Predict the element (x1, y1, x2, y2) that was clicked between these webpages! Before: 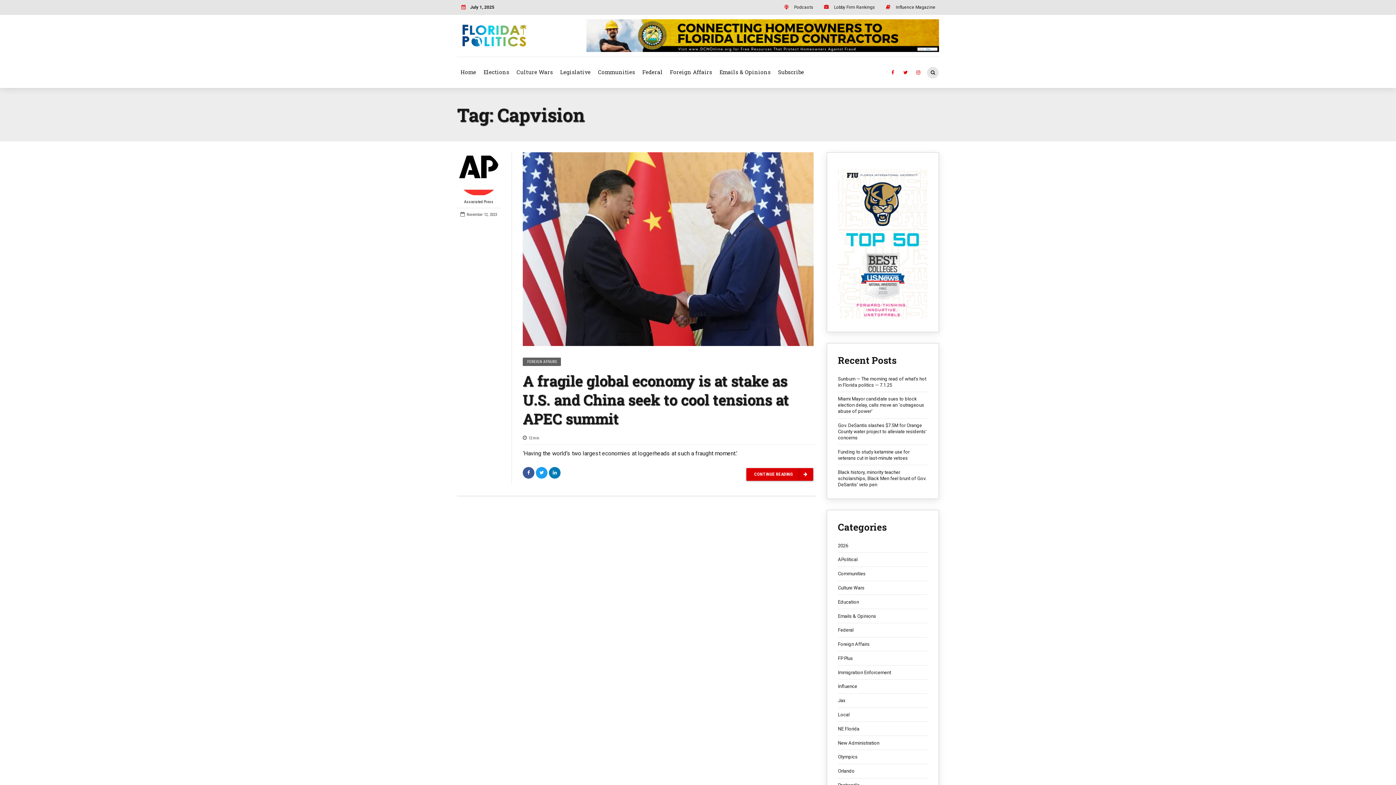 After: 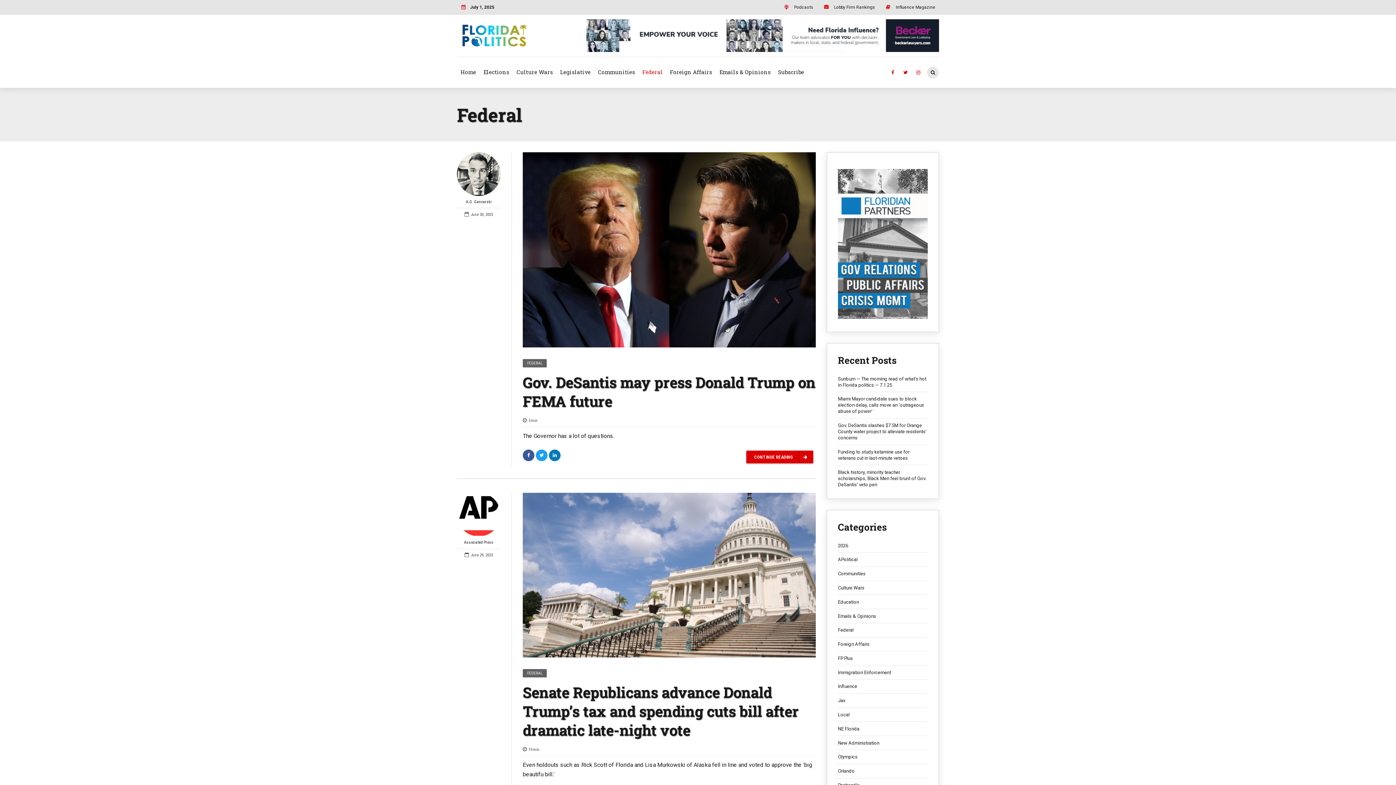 Action: bbox: (638, 60, 666, 83) label: Federal